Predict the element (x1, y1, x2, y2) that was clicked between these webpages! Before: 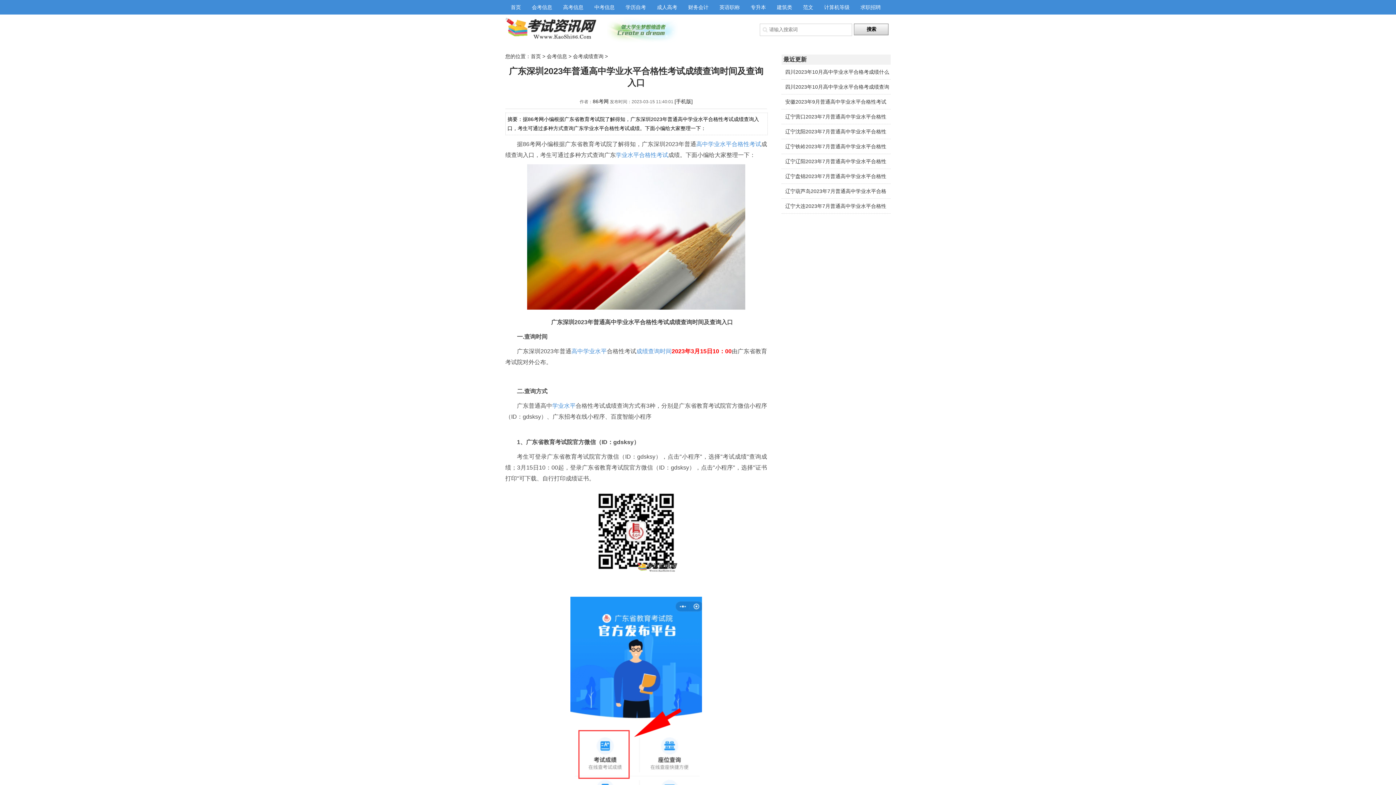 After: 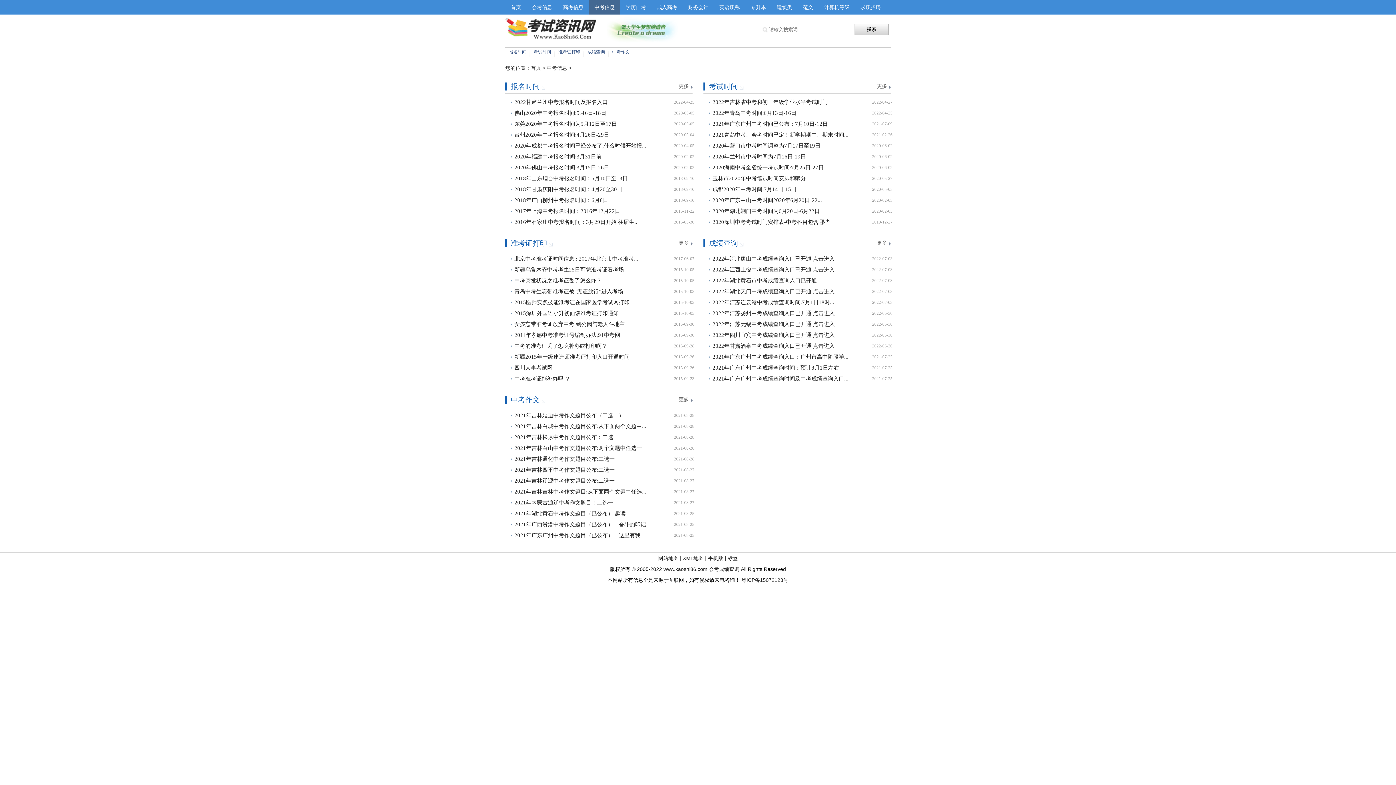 Action: bbox: (589, 0, 620, 14) label: 中考信息